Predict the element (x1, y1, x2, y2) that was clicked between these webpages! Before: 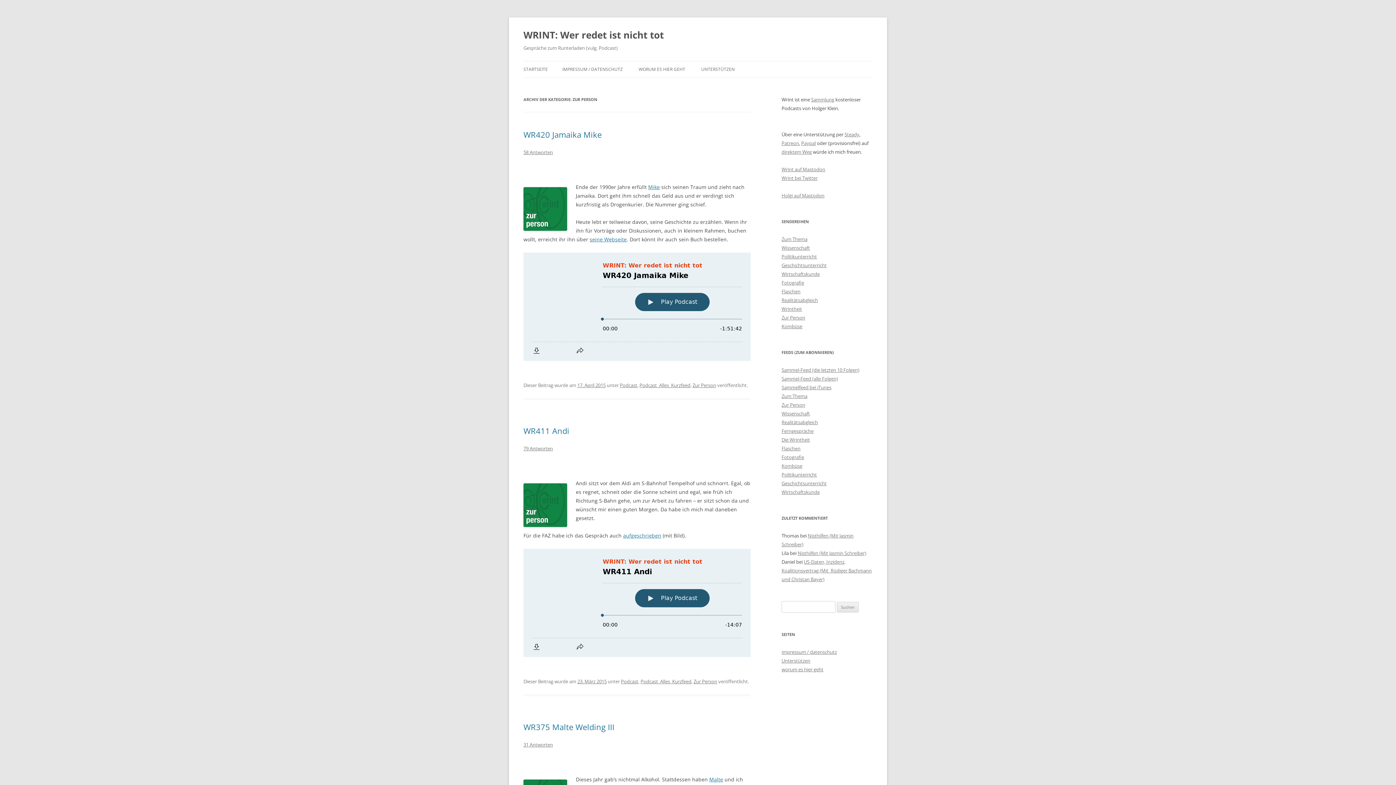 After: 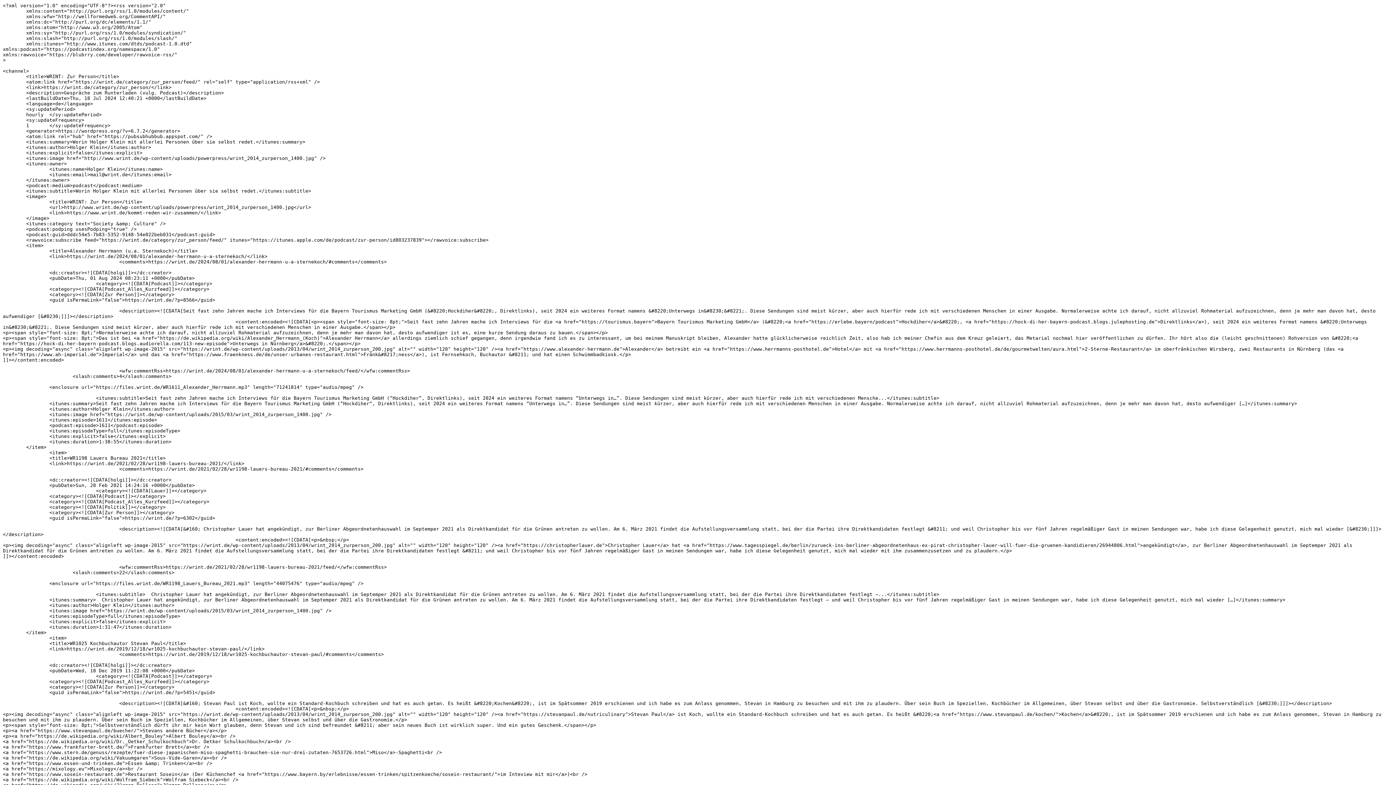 Action: bbox: (781, 401, 805, 408) label: Zur Person